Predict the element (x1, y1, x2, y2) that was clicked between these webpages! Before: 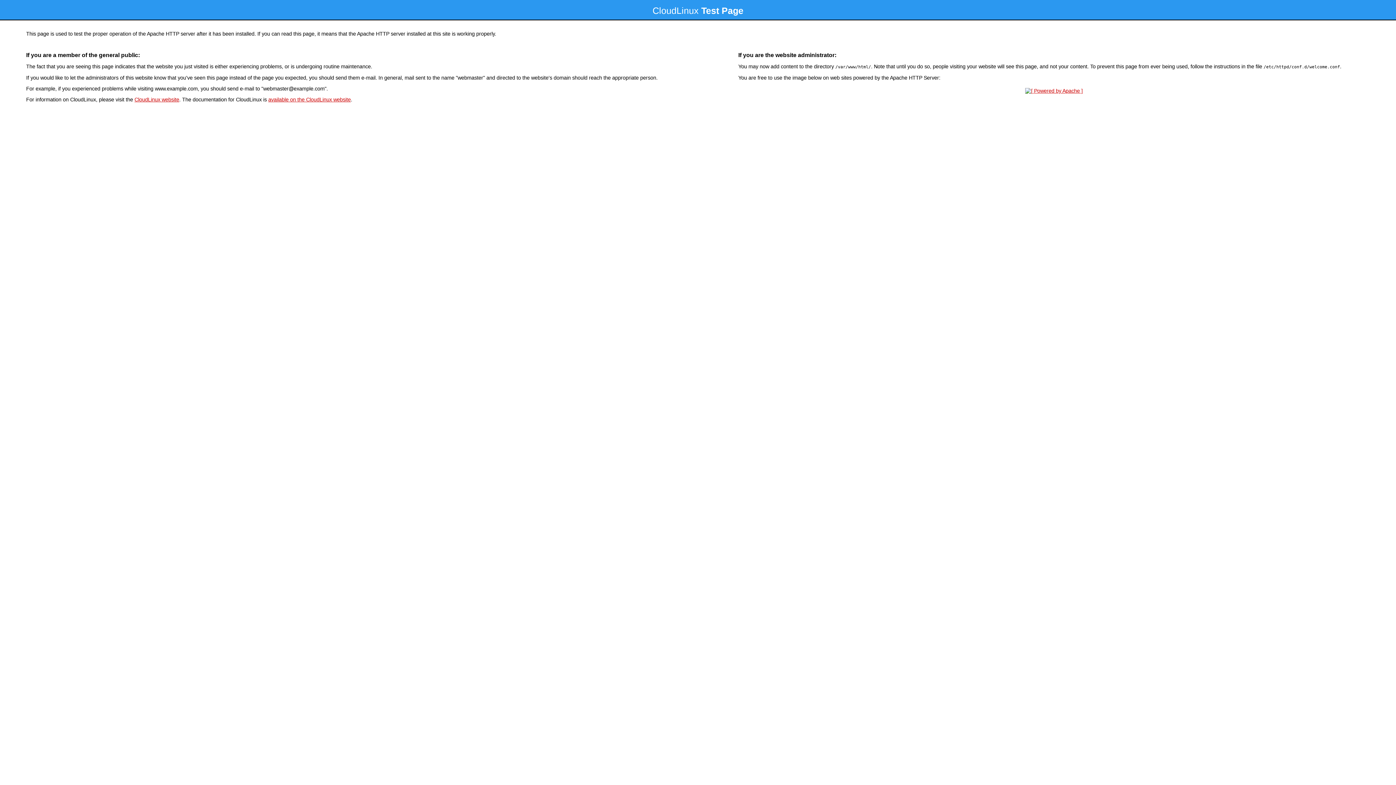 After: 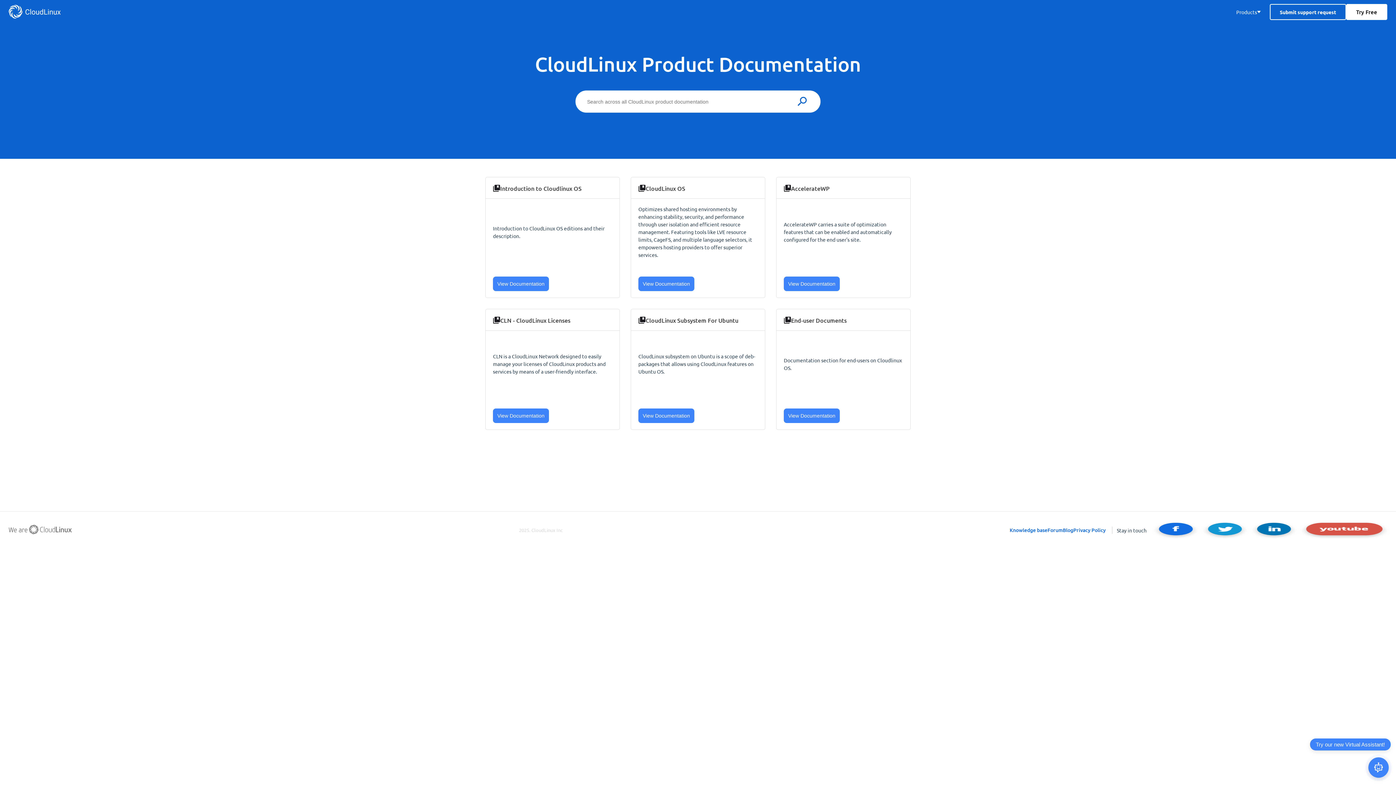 Action: label: available on the CloudLinux website bbox: (268, 96, 350, 102)